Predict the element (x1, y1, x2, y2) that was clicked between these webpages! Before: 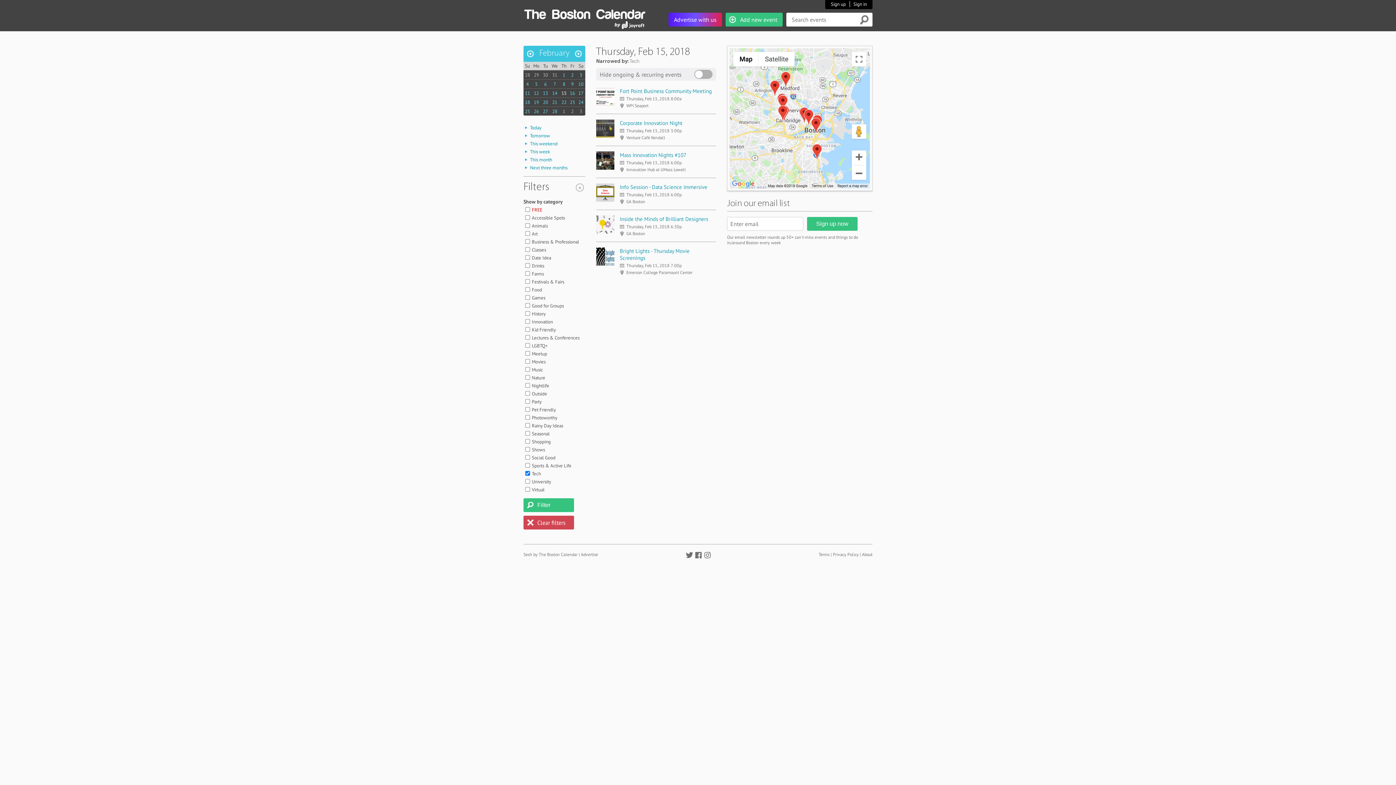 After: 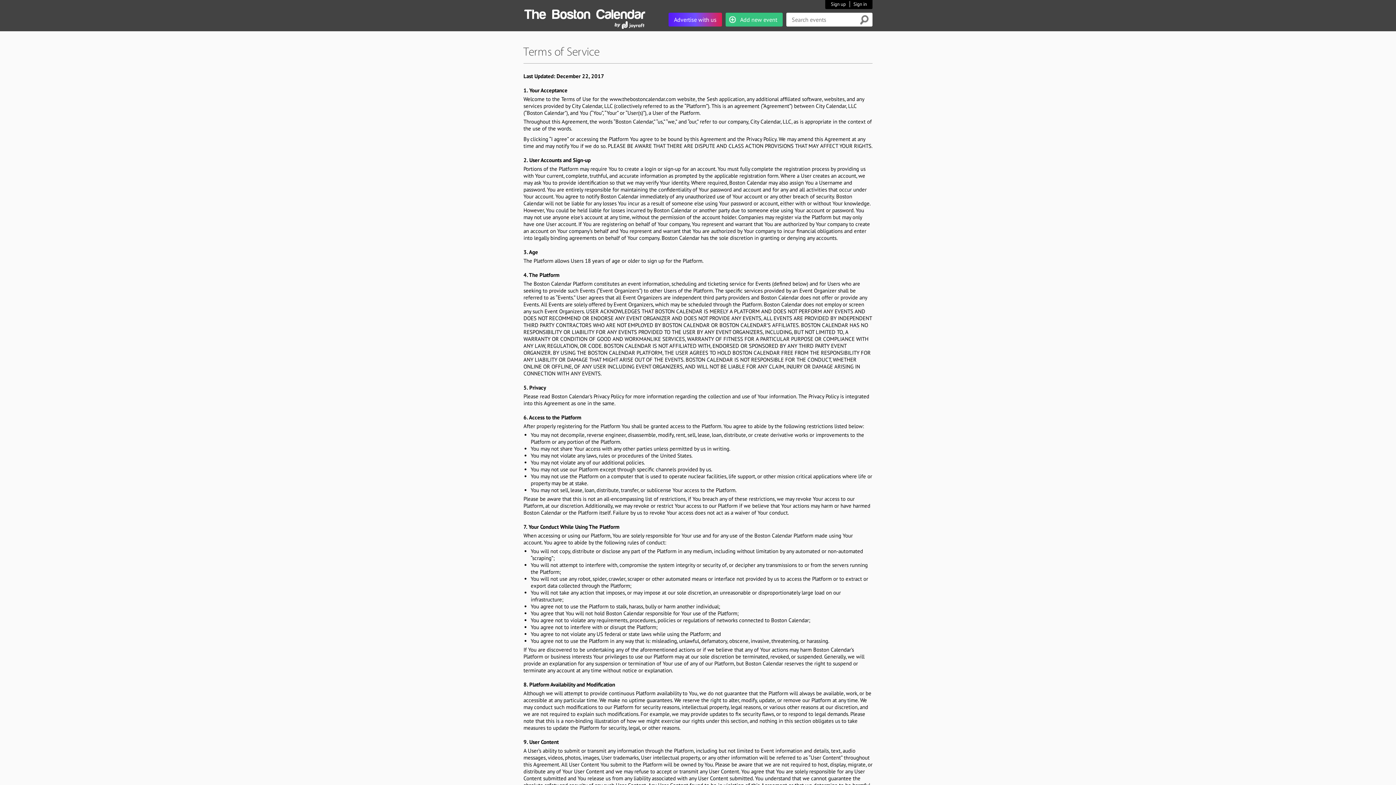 Action: bbox: (818, 552, 829, 557) label: Terms